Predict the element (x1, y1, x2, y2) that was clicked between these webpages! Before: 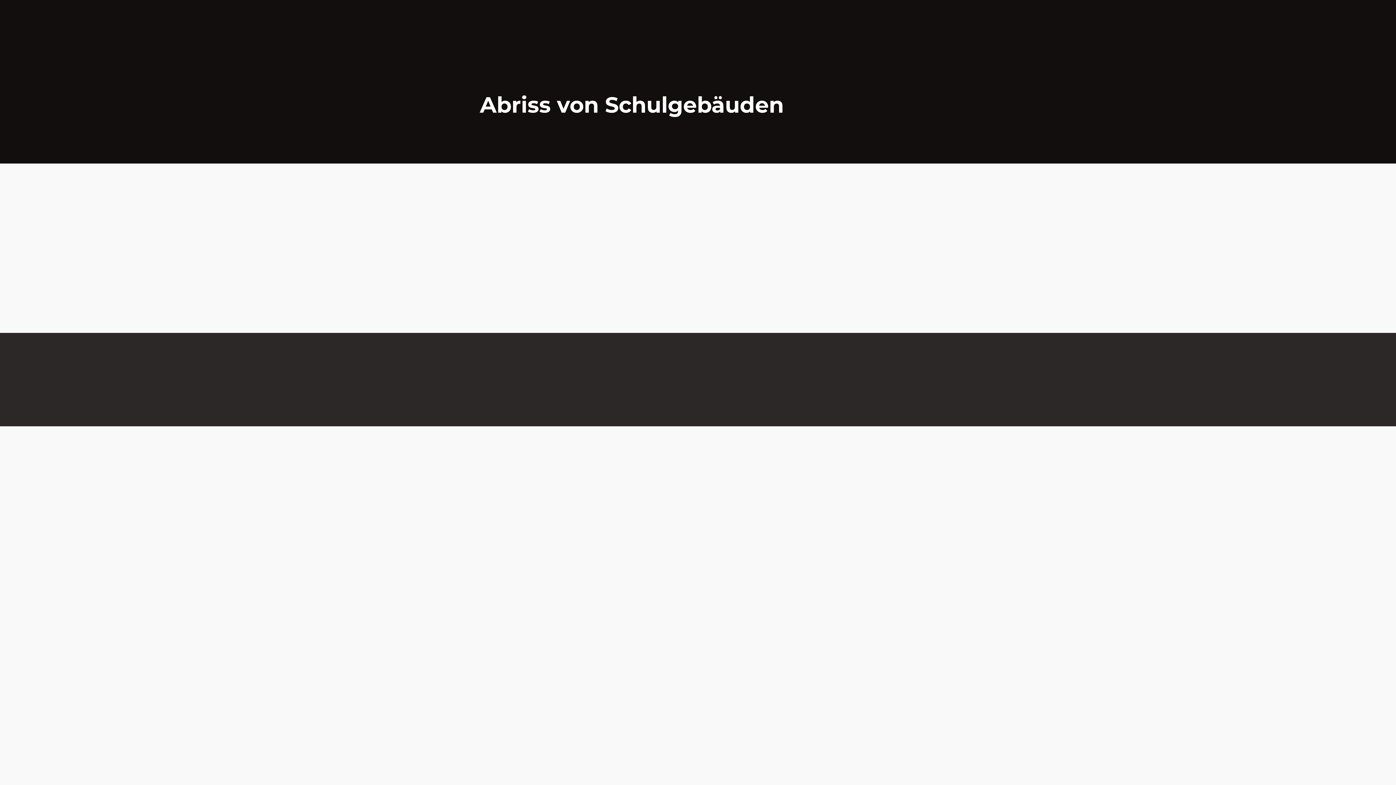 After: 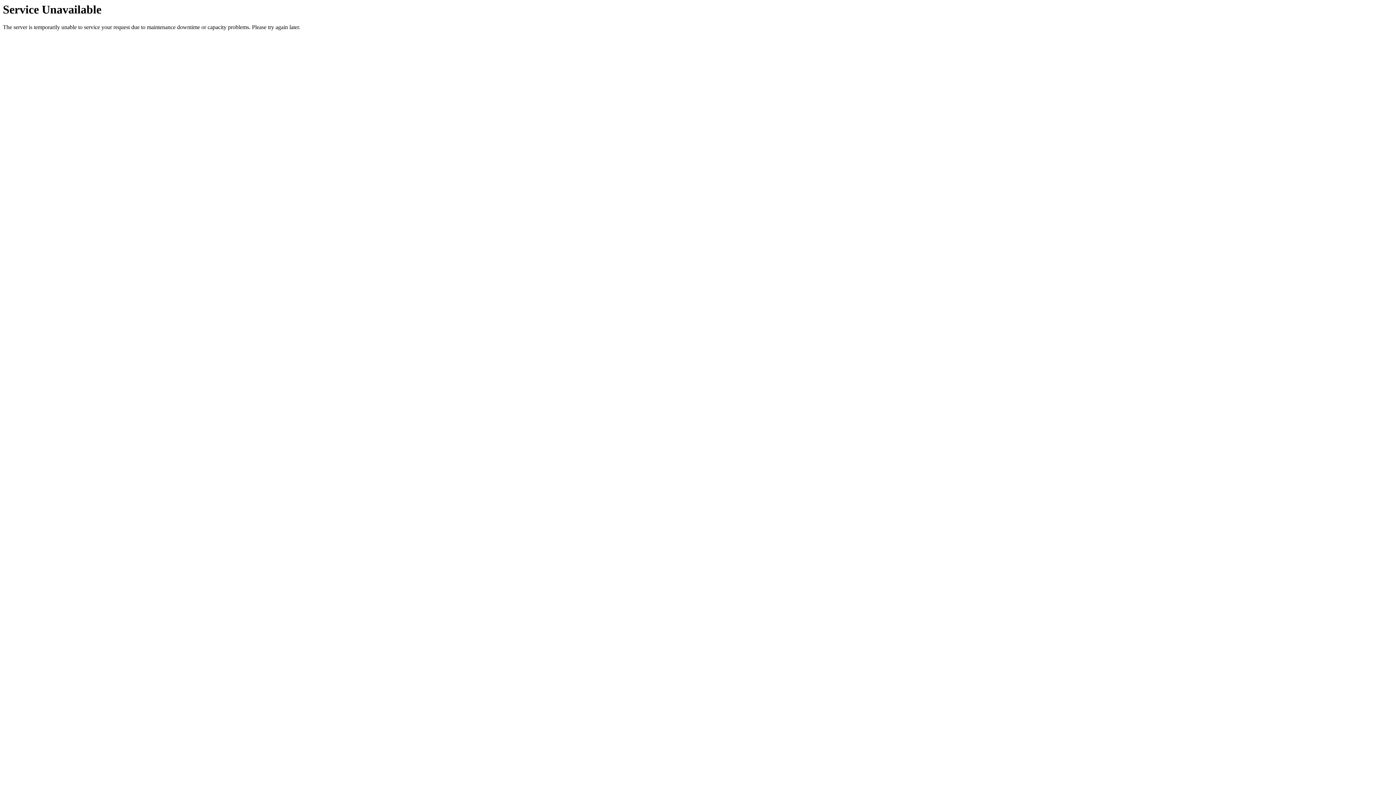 Action: label: IN KONTAKT TRETEN bbox: (920, 286, 996, 307)